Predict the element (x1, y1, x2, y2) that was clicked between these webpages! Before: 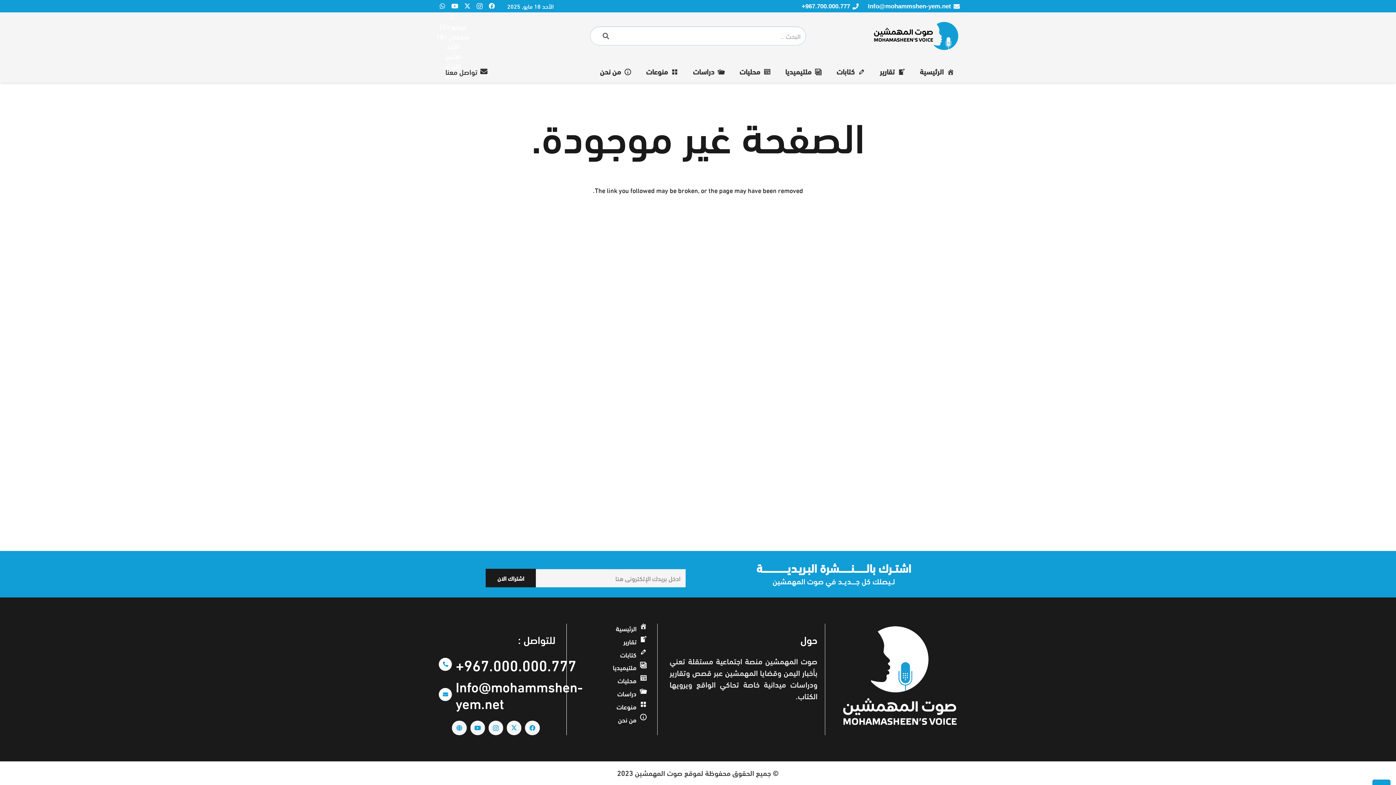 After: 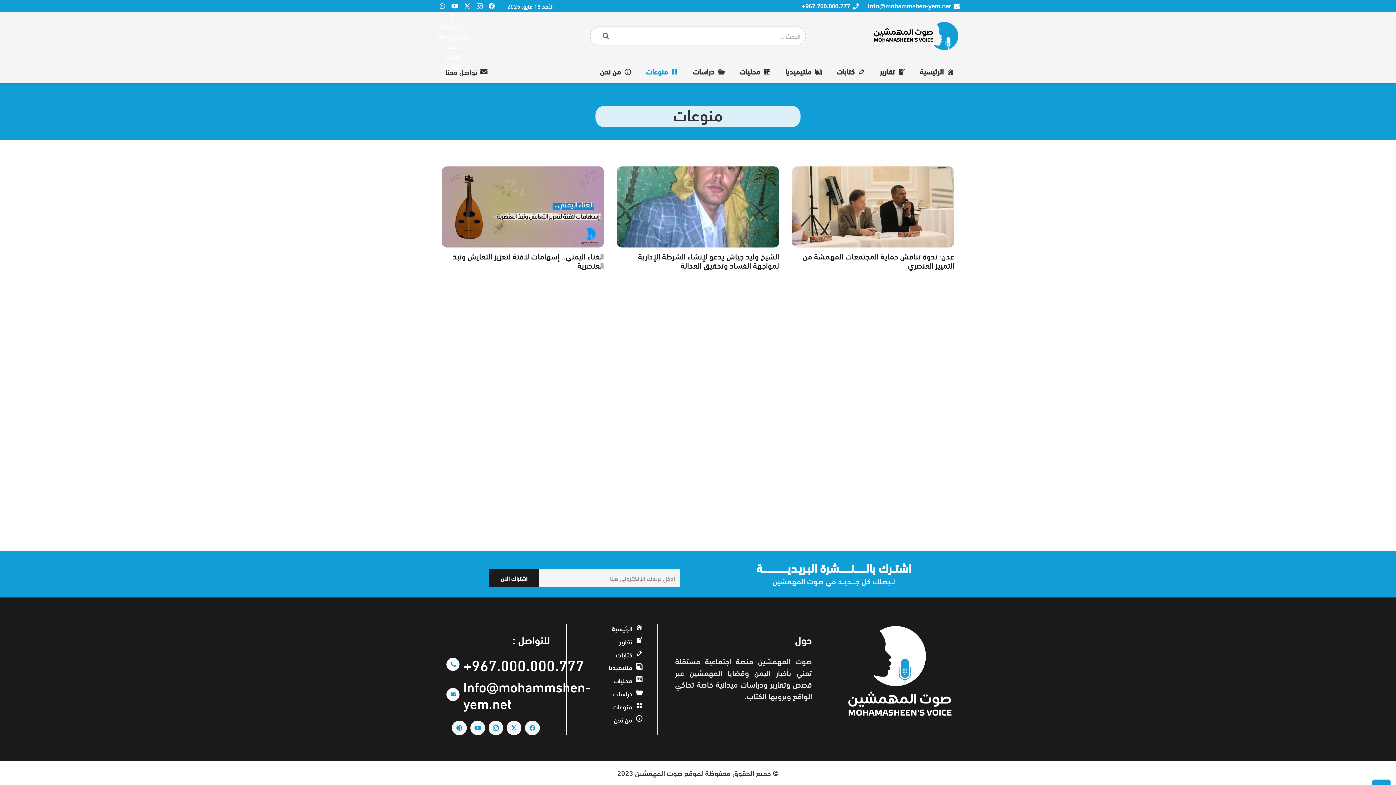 Action: bbox: (637, 59, 684, 82) label: منوعات